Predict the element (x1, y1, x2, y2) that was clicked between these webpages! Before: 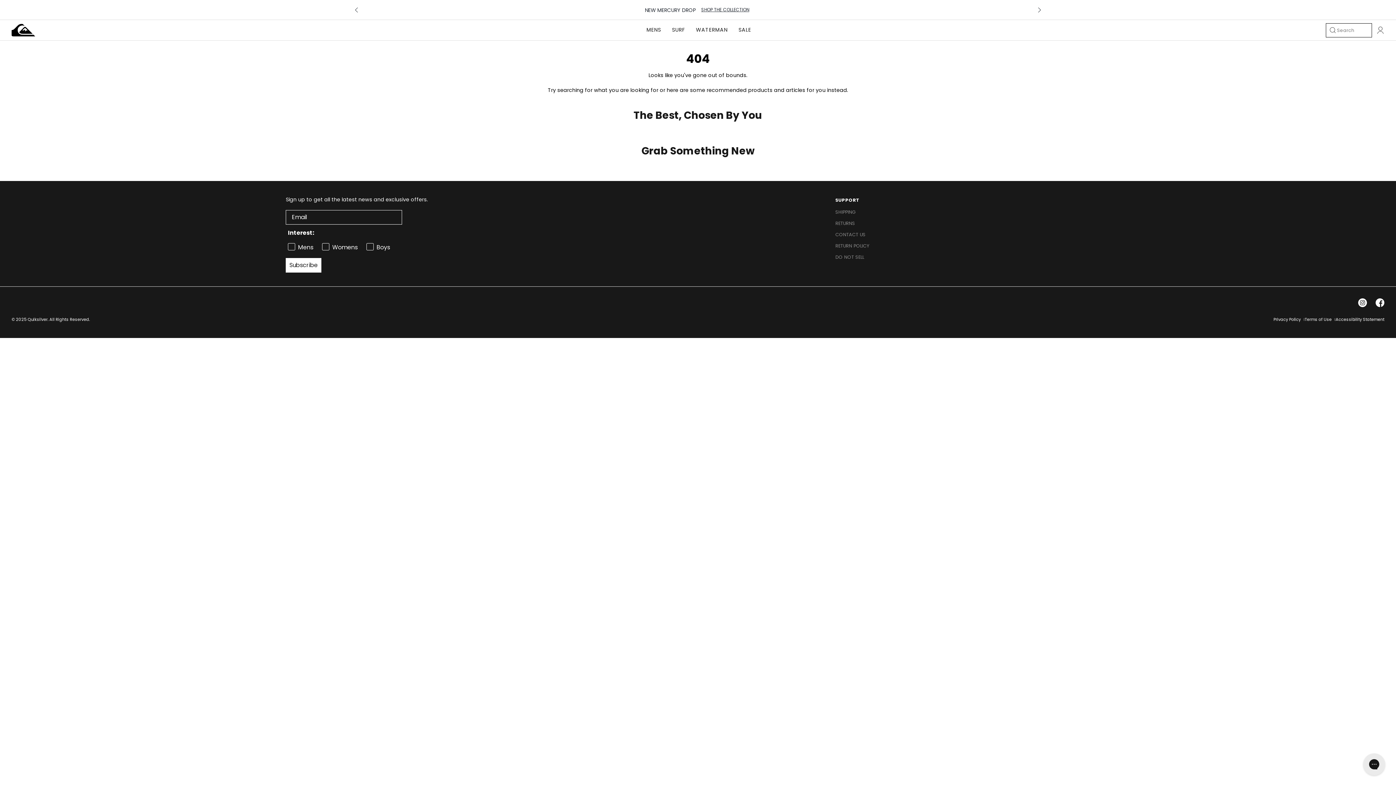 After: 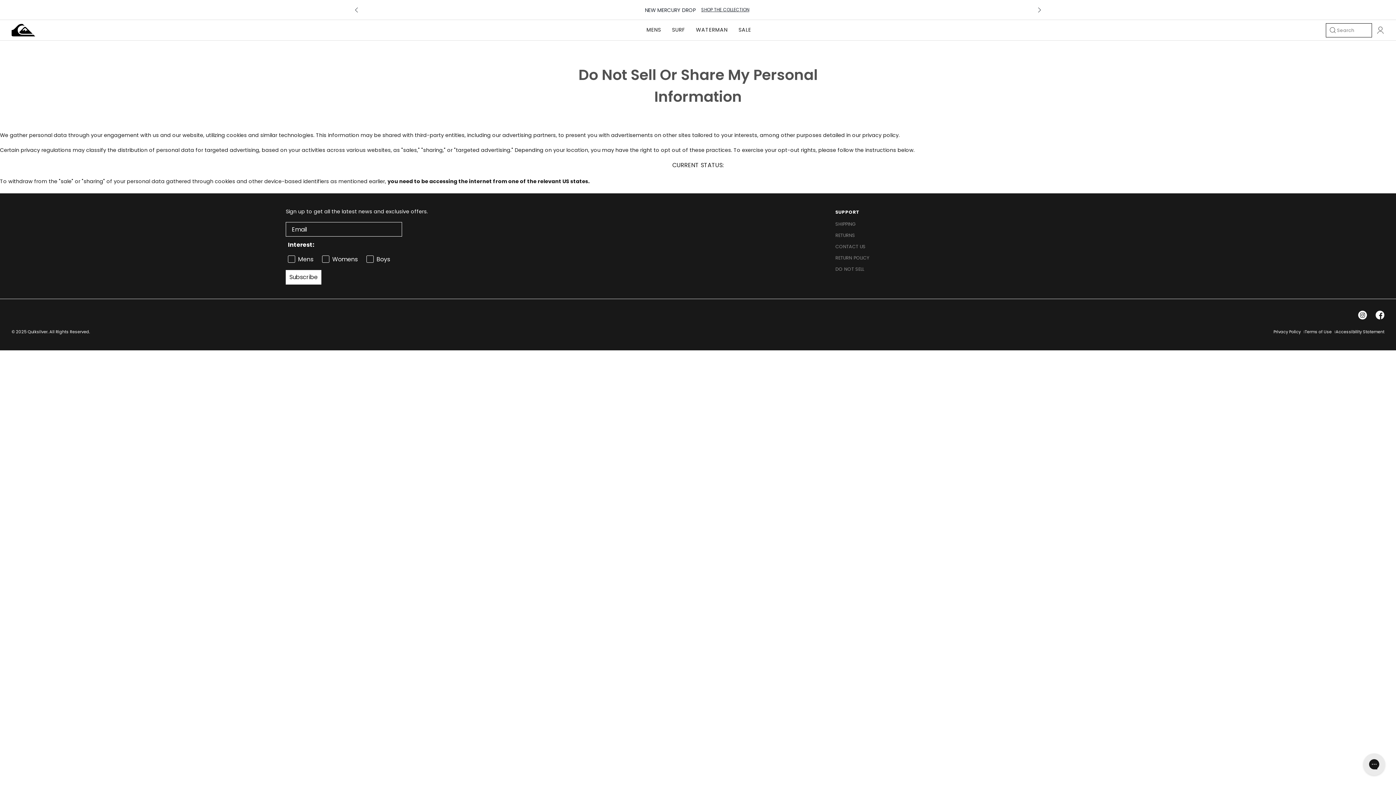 Action: bbox: (835, 251, 1110, 262) label: DO NOT SELL